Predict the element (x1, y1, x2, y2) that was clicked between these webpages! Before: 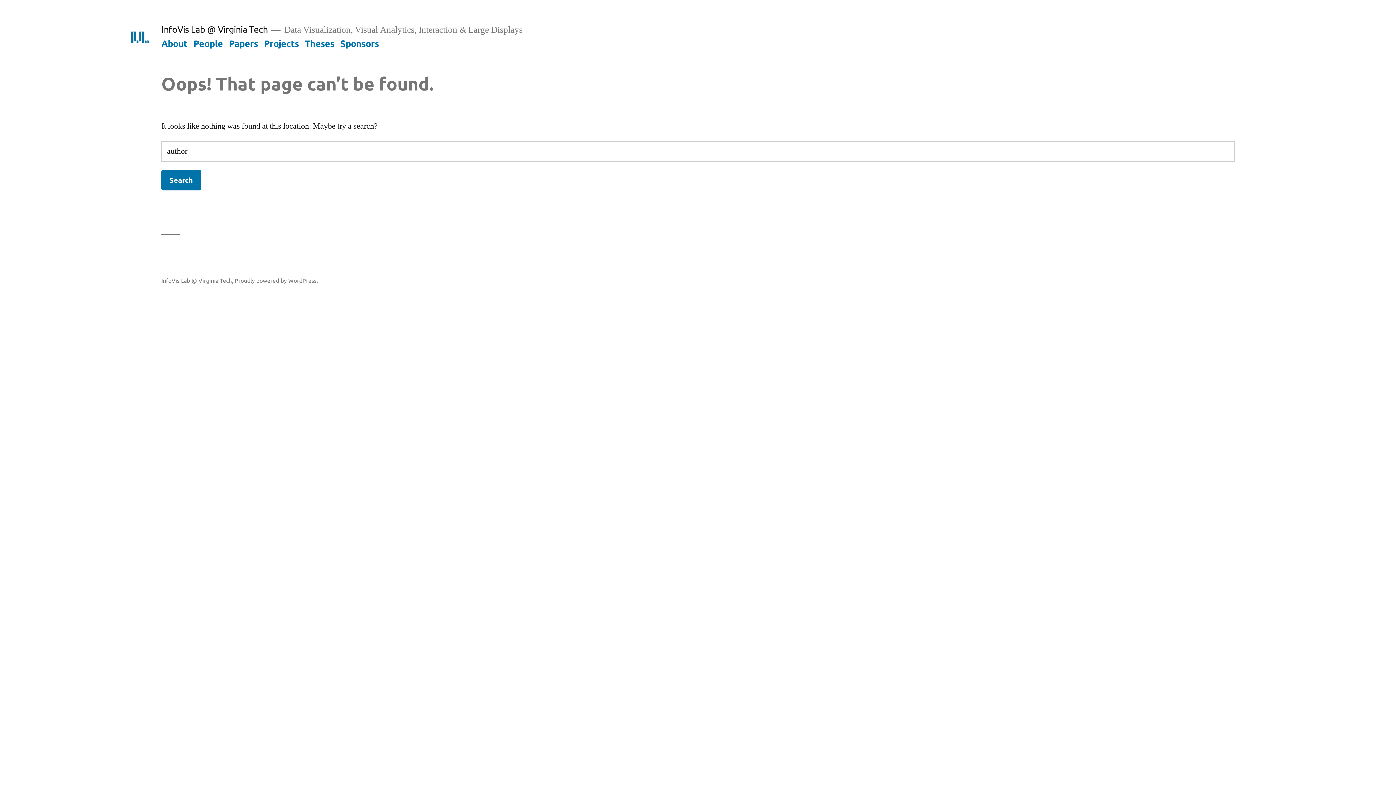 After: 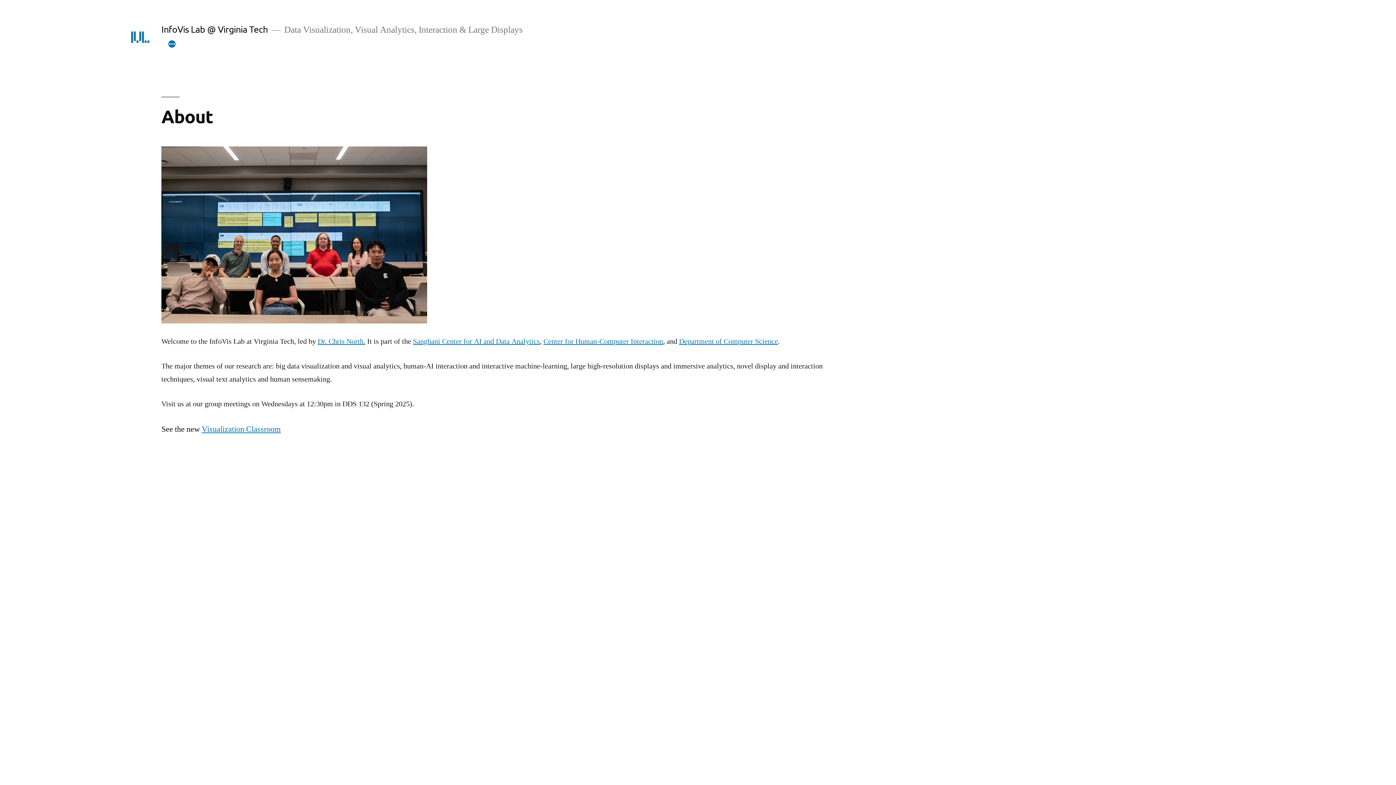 Action: label: About bbox: (161, 37, 187, 48)